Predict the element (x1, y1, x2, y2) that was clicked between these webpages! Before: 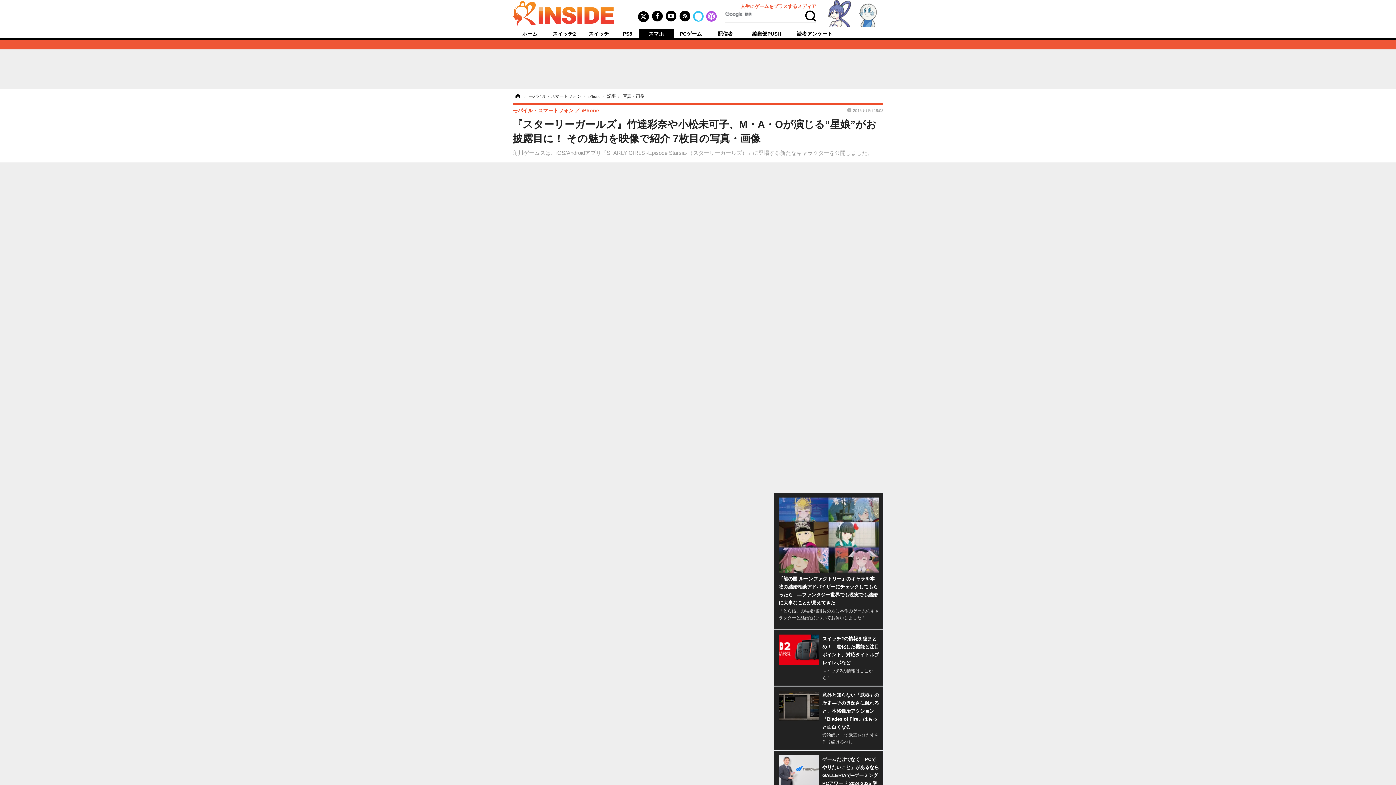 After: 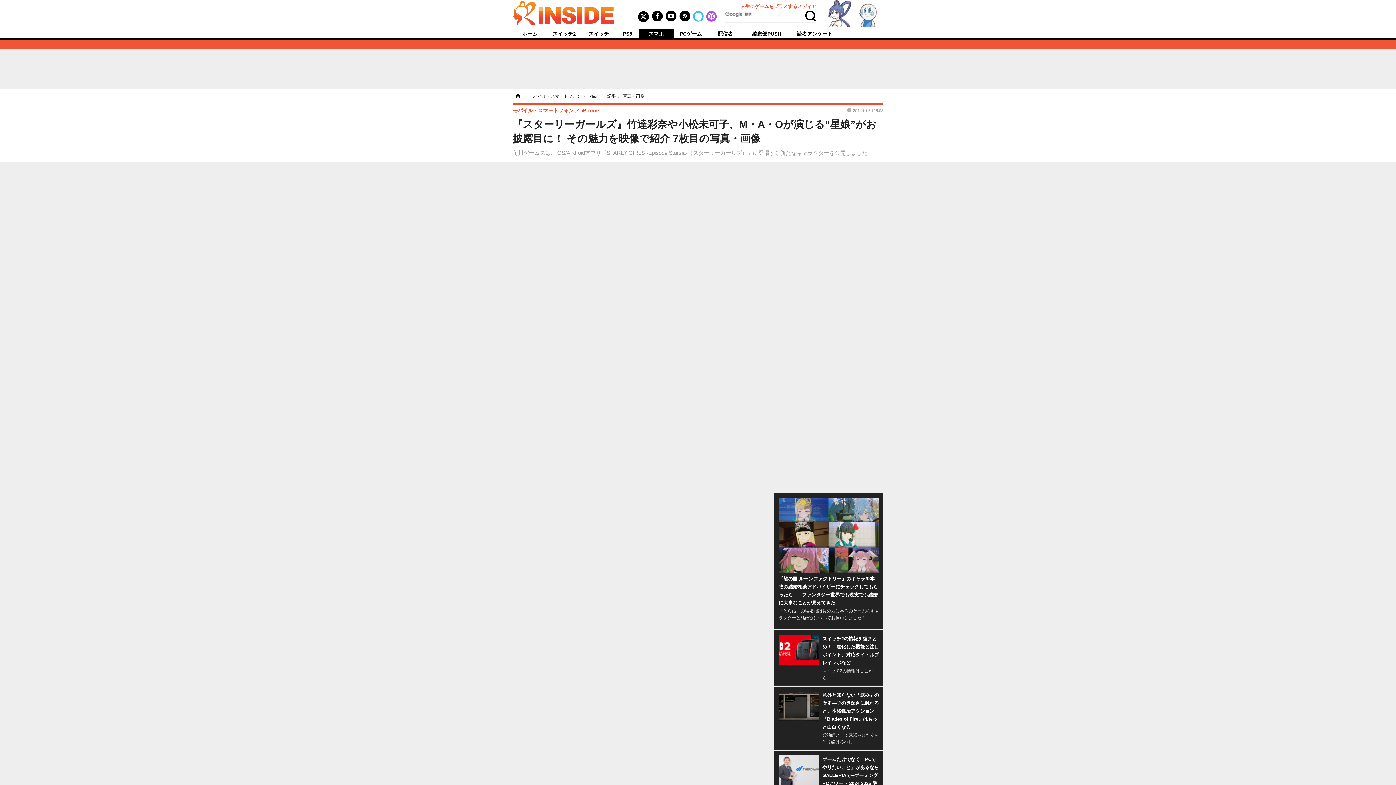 Action: bbox: (636, 14, 650, 18)